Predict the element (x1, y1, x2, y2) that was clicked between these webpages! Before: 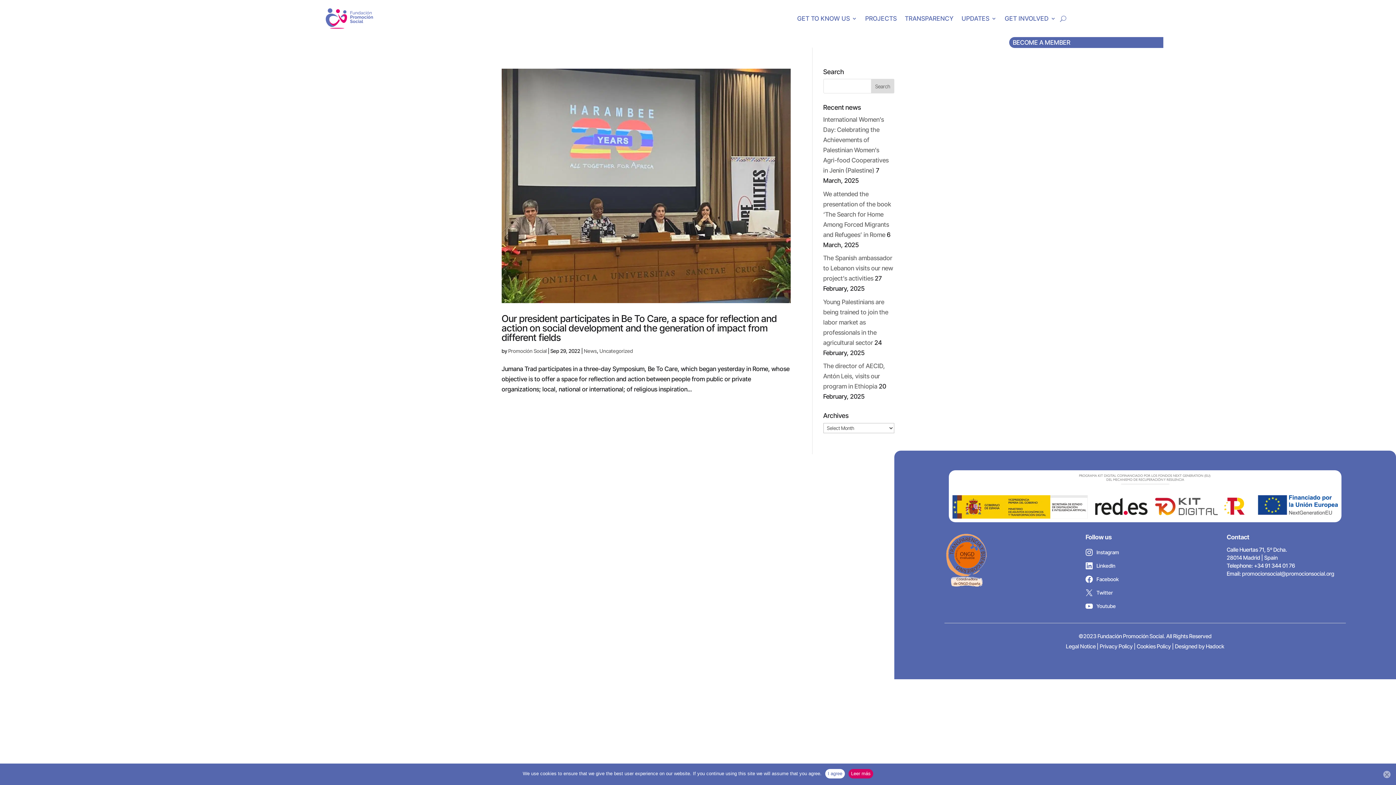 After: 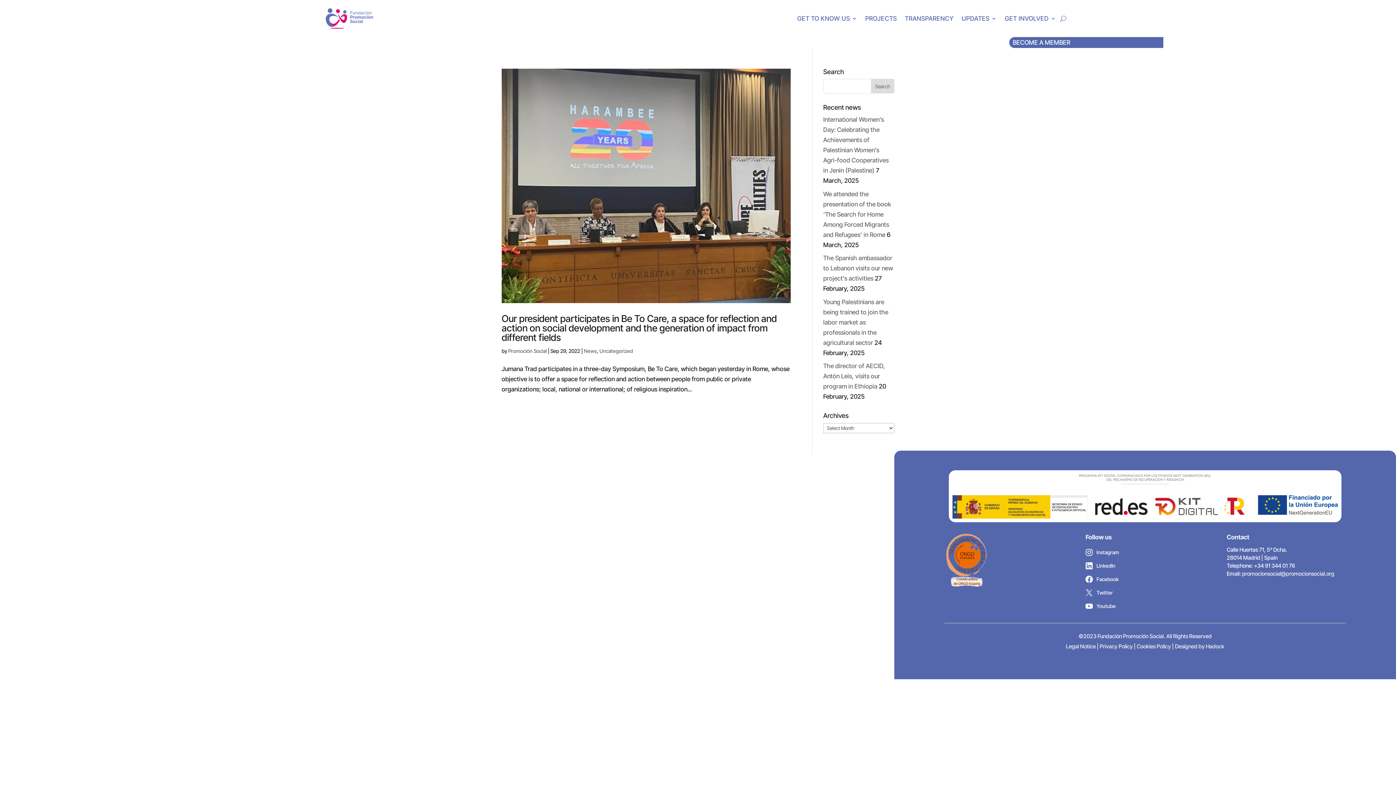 Action: bbox: (825, 769, 845, 778) label: I agree